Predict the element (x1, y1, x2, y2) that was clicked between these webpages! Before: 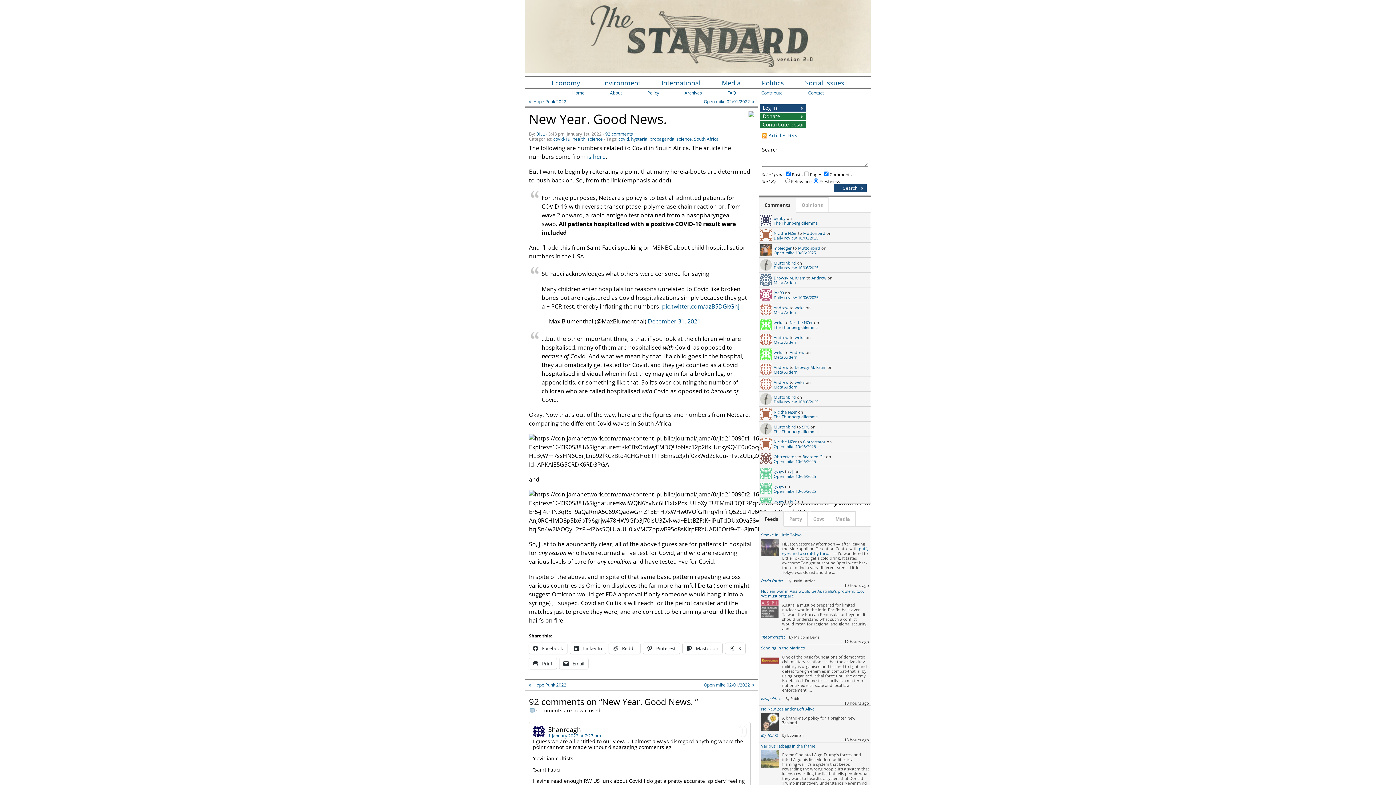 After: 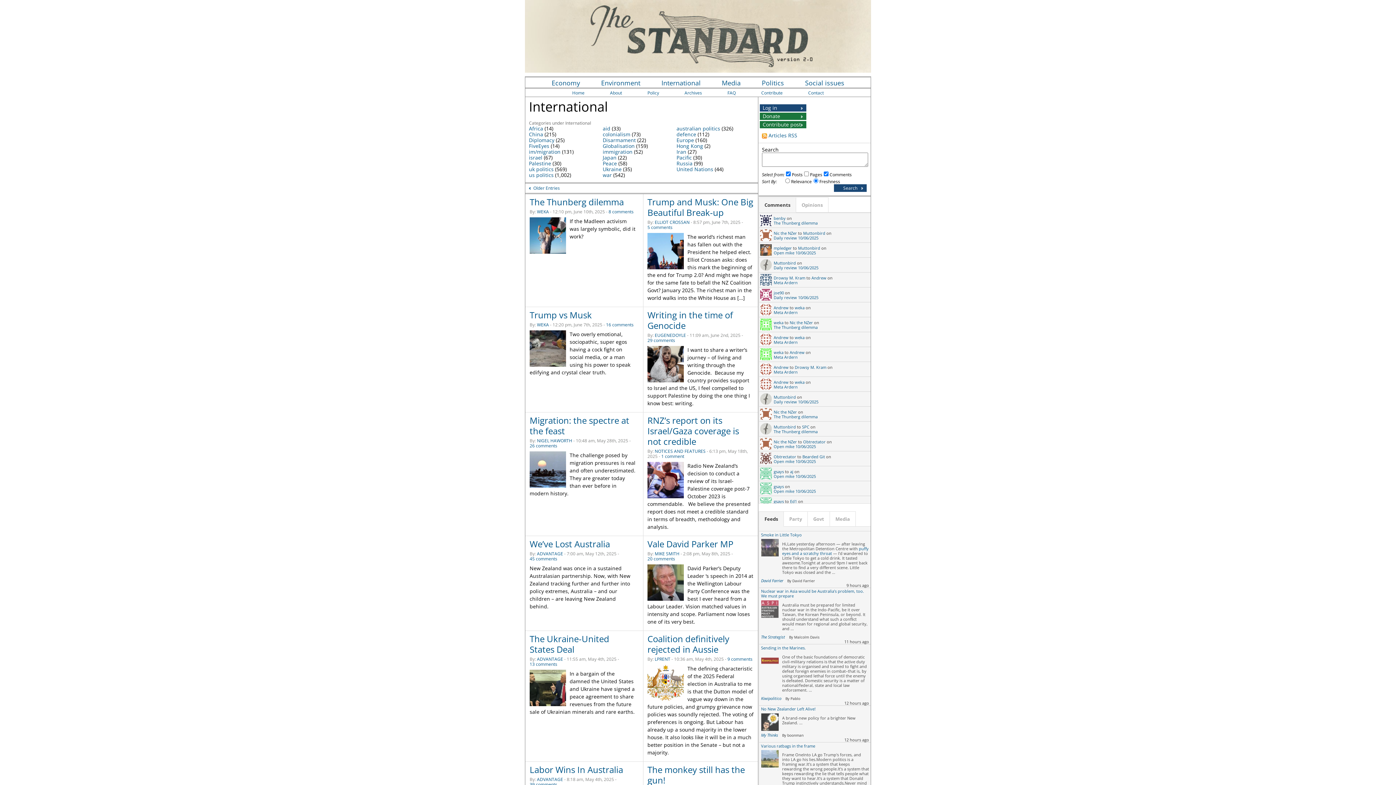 Action: bbox: (659, 78, 702, 87) label: International